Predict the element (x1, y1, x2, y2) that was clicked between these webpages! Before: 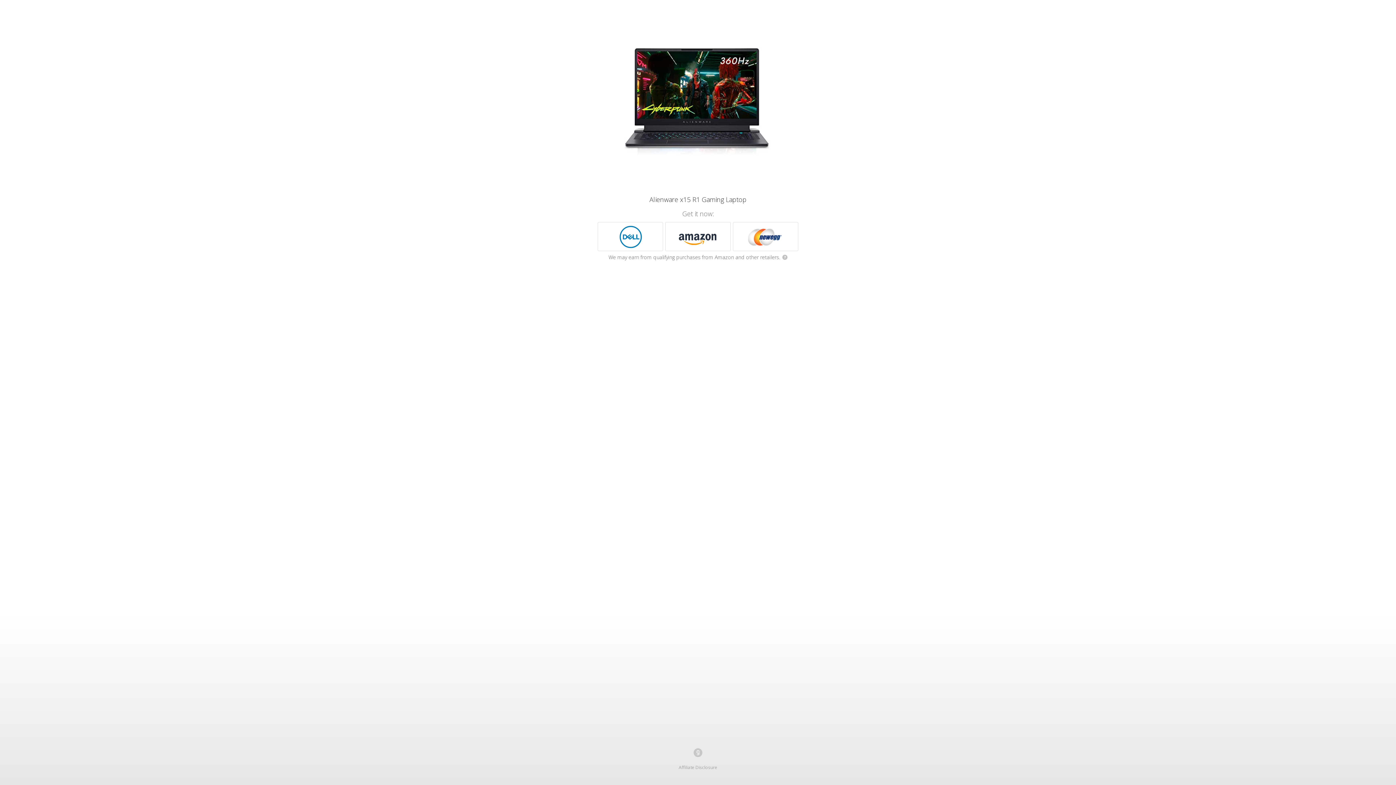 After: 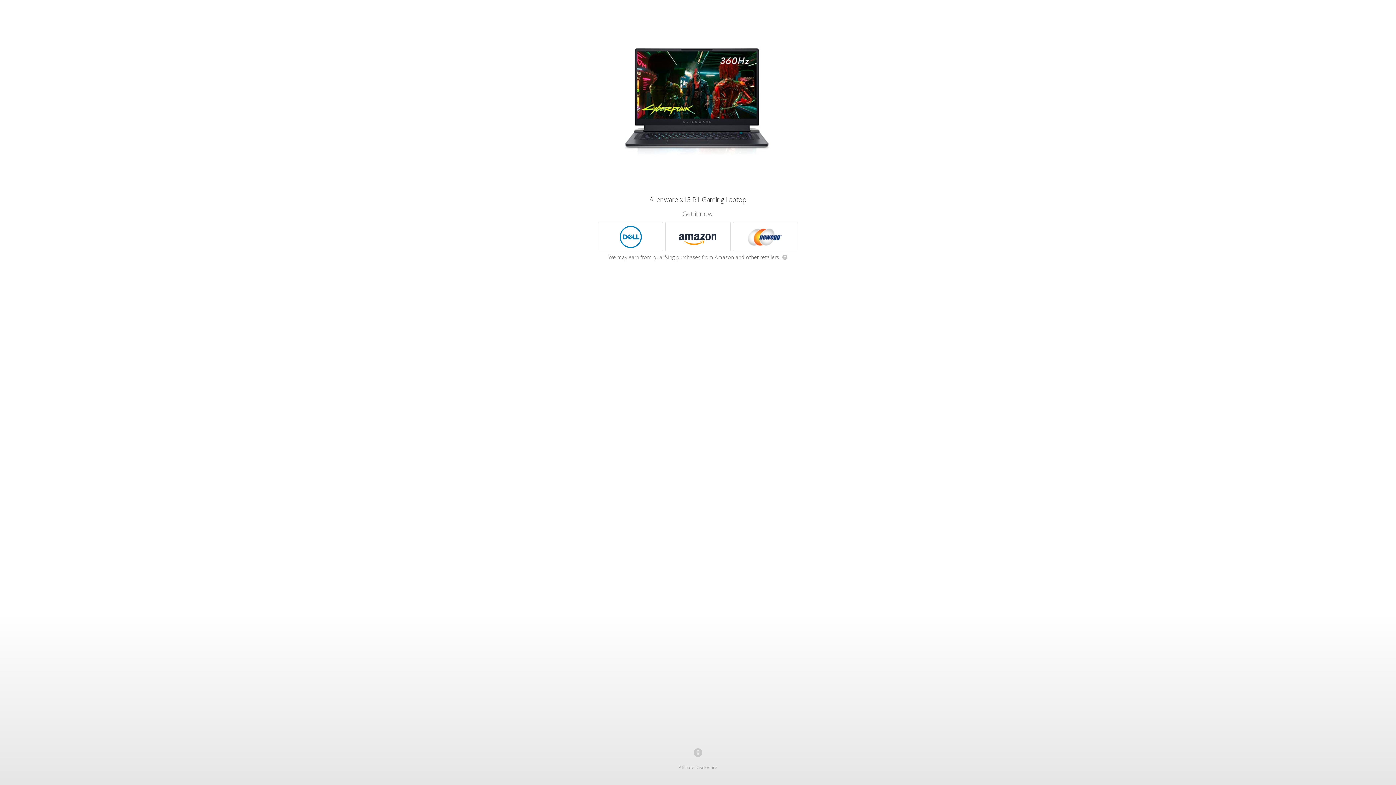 Action: label: ? bbox: (781, 253, 787, 260)